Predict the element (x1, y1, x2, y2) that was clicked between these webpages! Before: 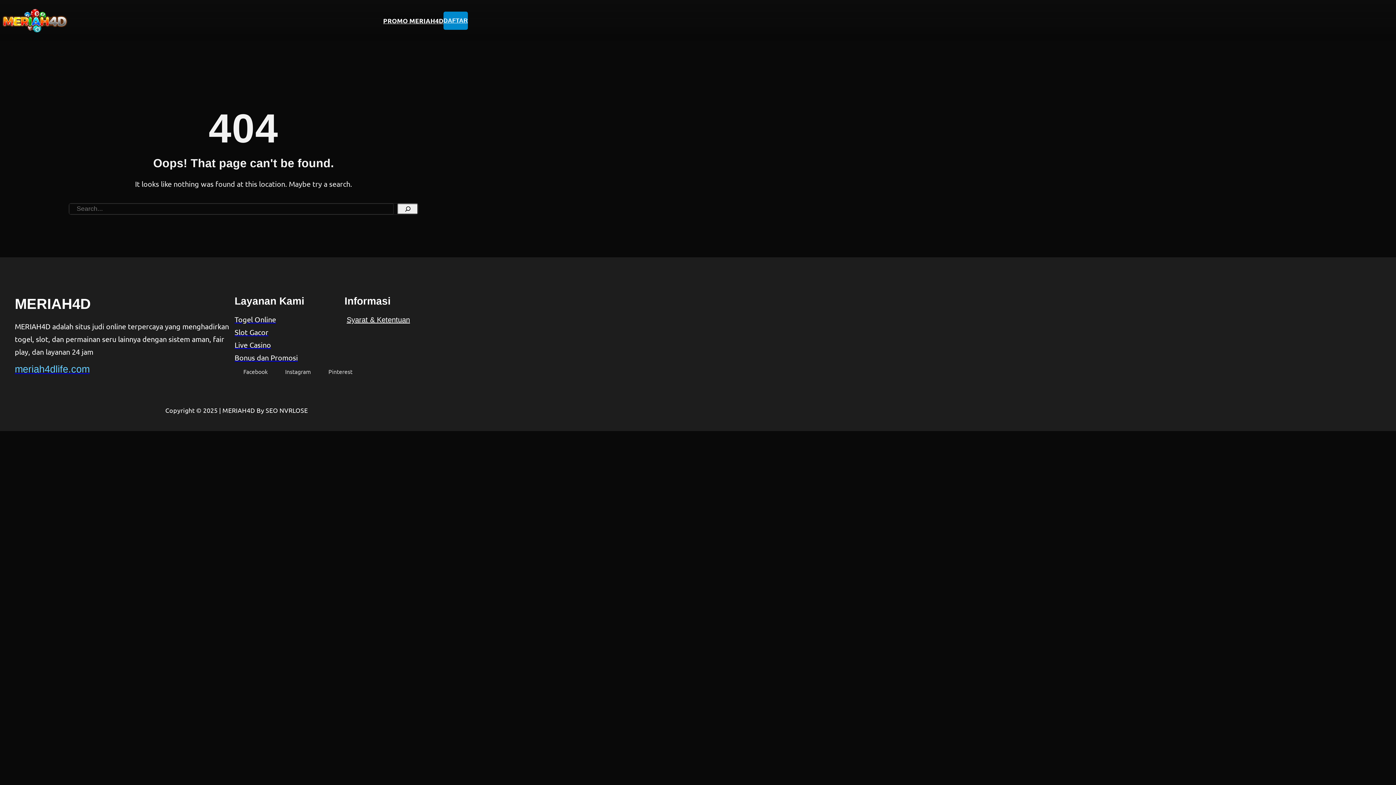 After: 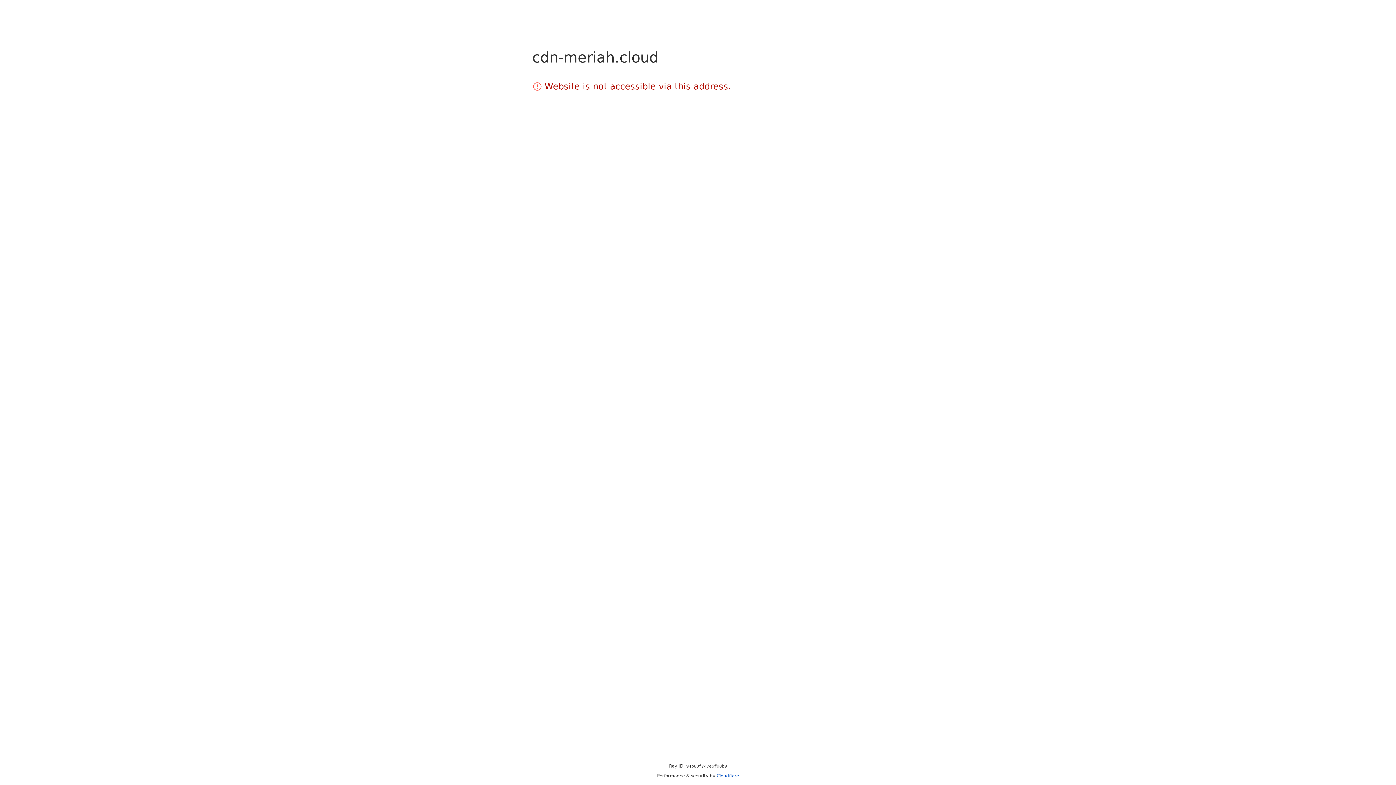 Action: label: PROMO MERIAH4D bbox: (383, 15, 443, 26)